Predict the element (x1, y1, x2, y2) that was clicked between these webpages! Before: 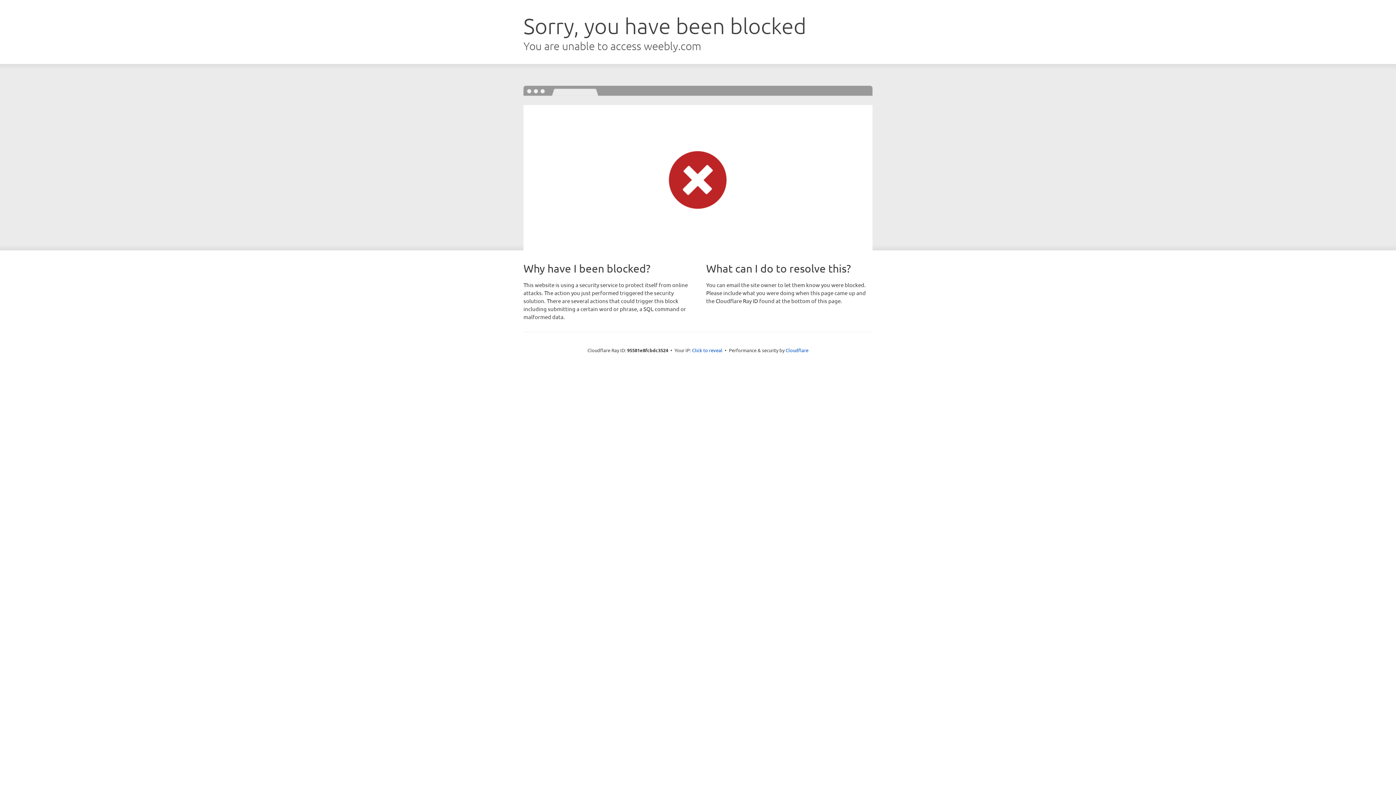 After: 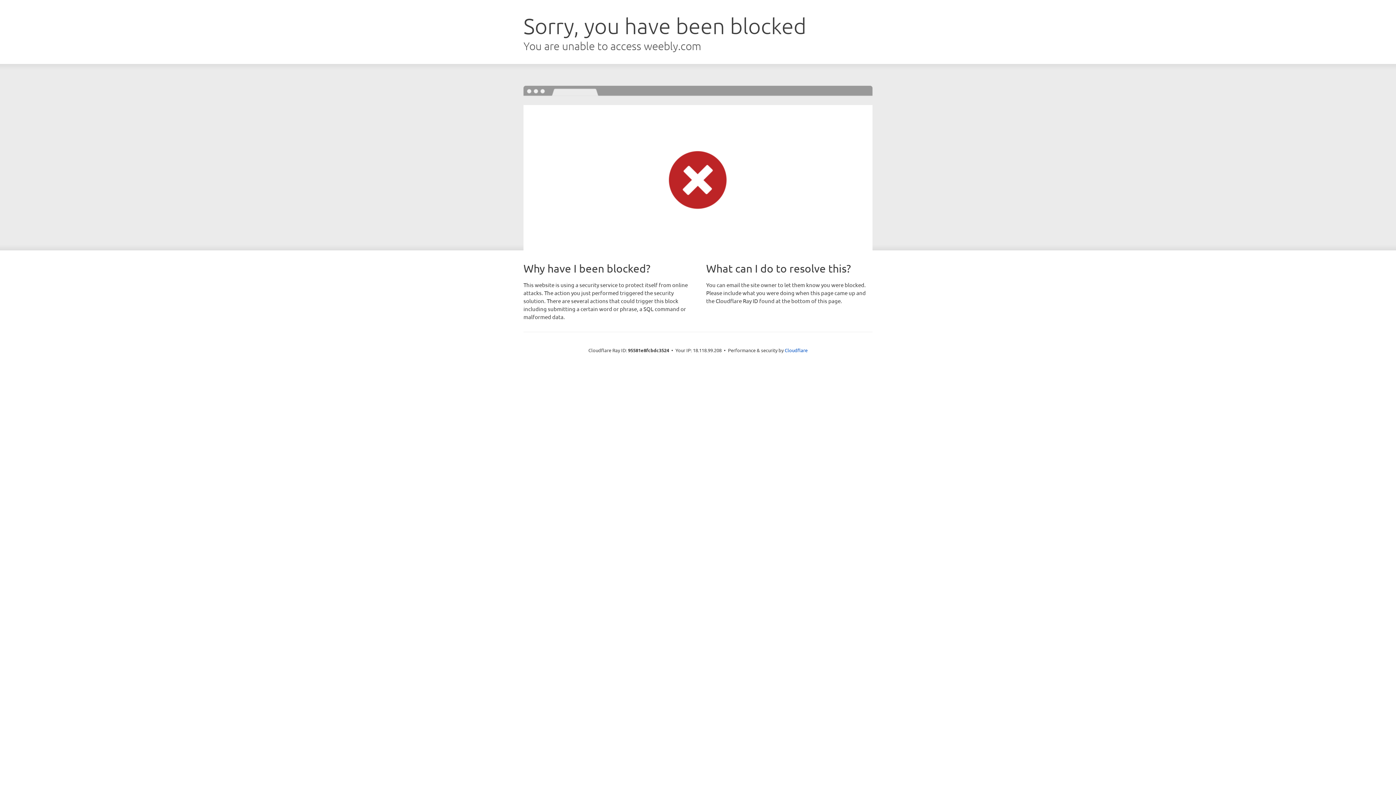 Action: label: Click to reveal bbox: (692, 346, 722, 353)